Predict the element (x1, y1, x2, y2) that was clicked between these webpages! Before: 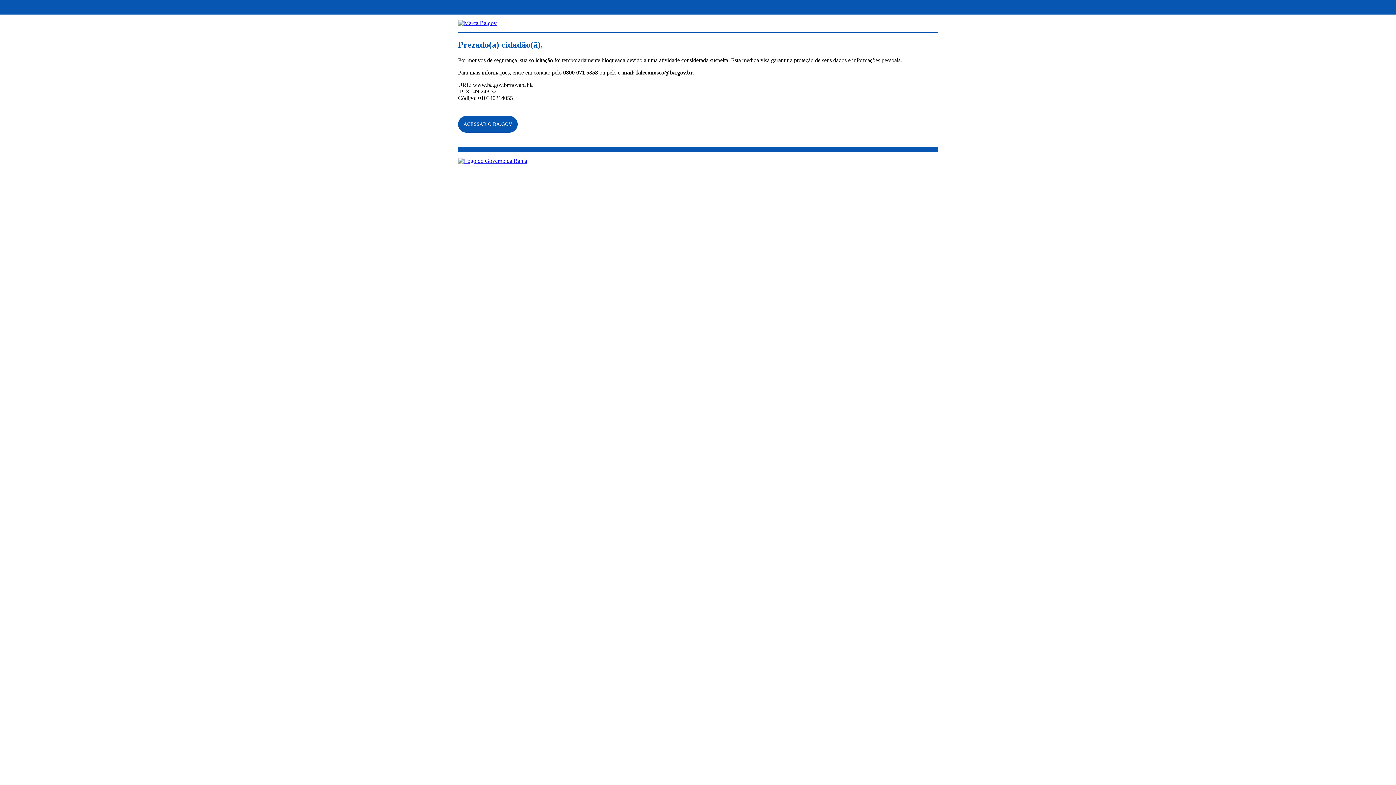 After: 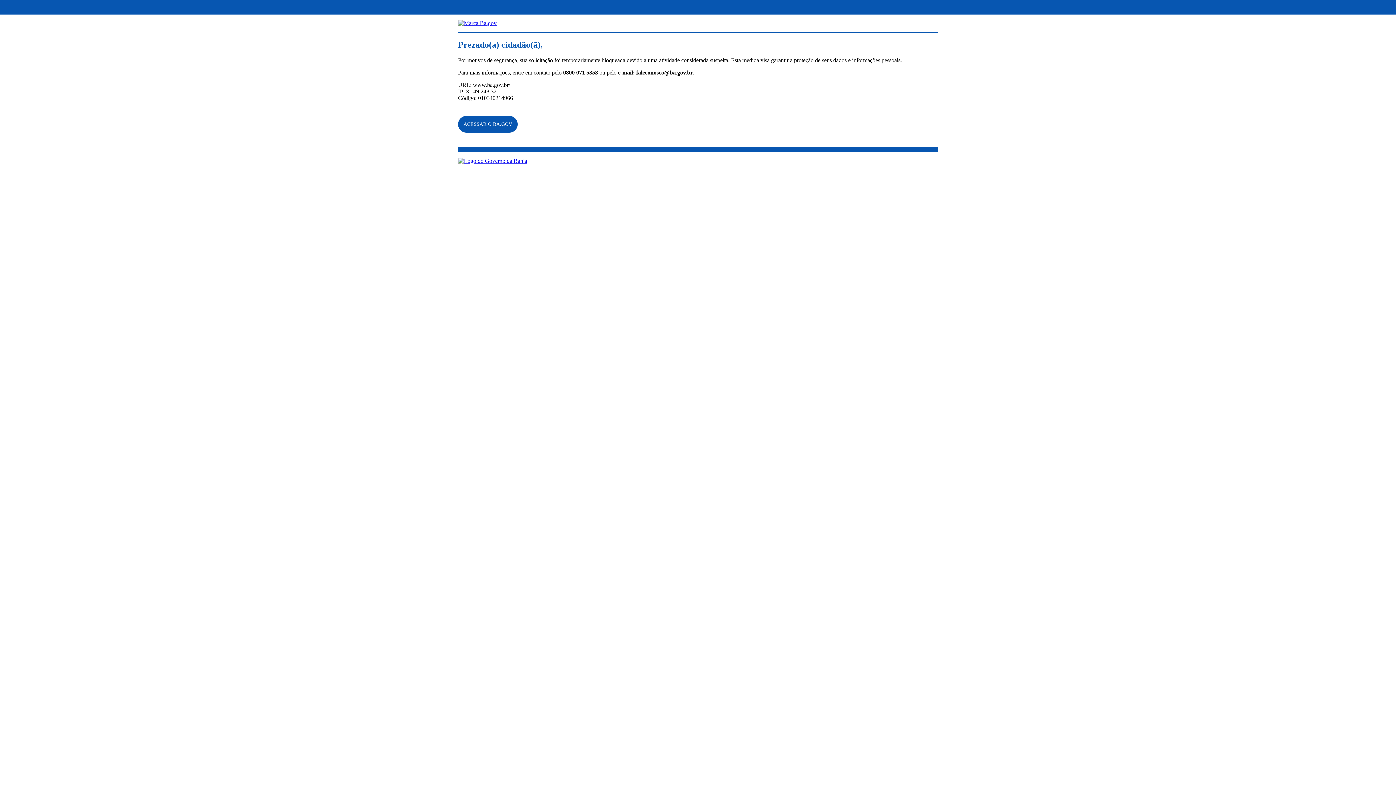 Action: bbox: (463, 121, 512, 126) label: ACESSAR O BA.GOV